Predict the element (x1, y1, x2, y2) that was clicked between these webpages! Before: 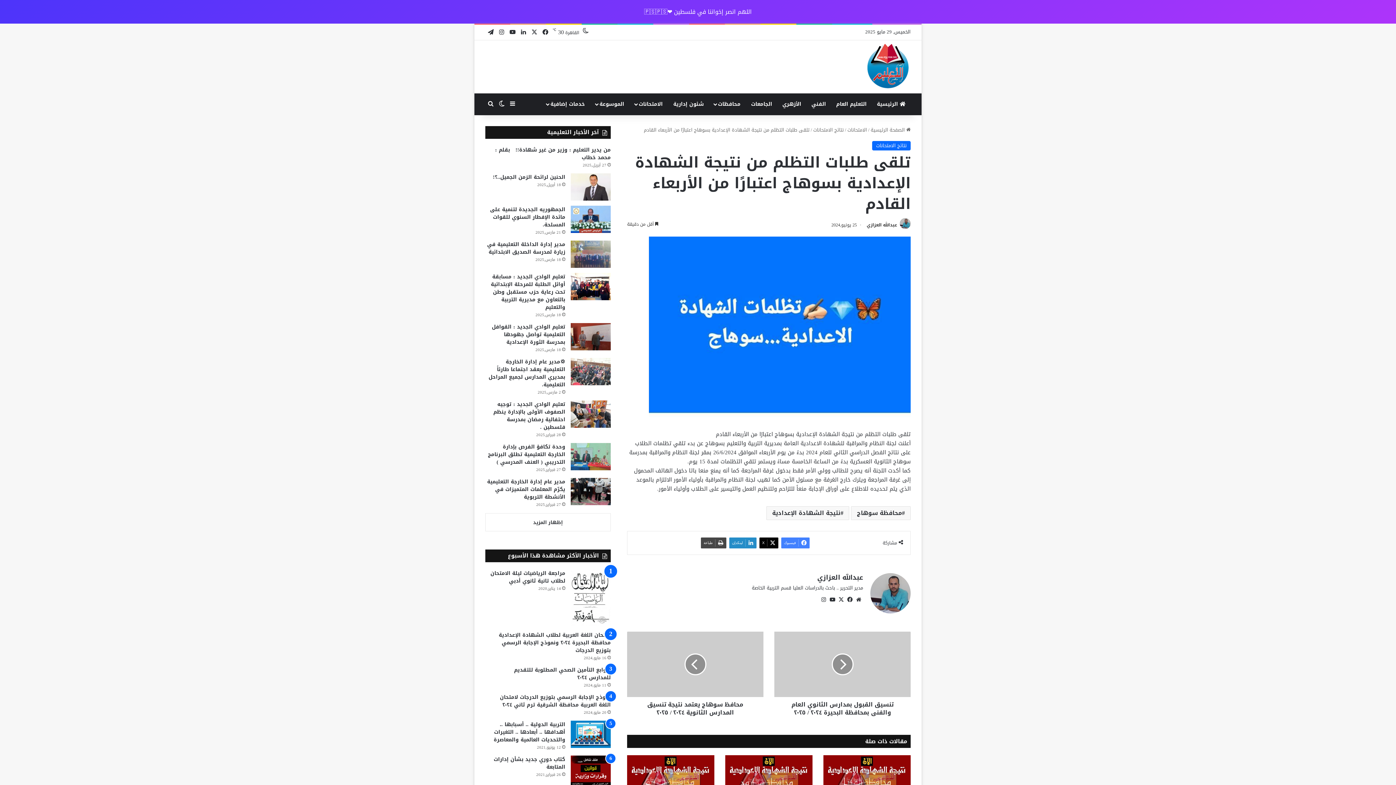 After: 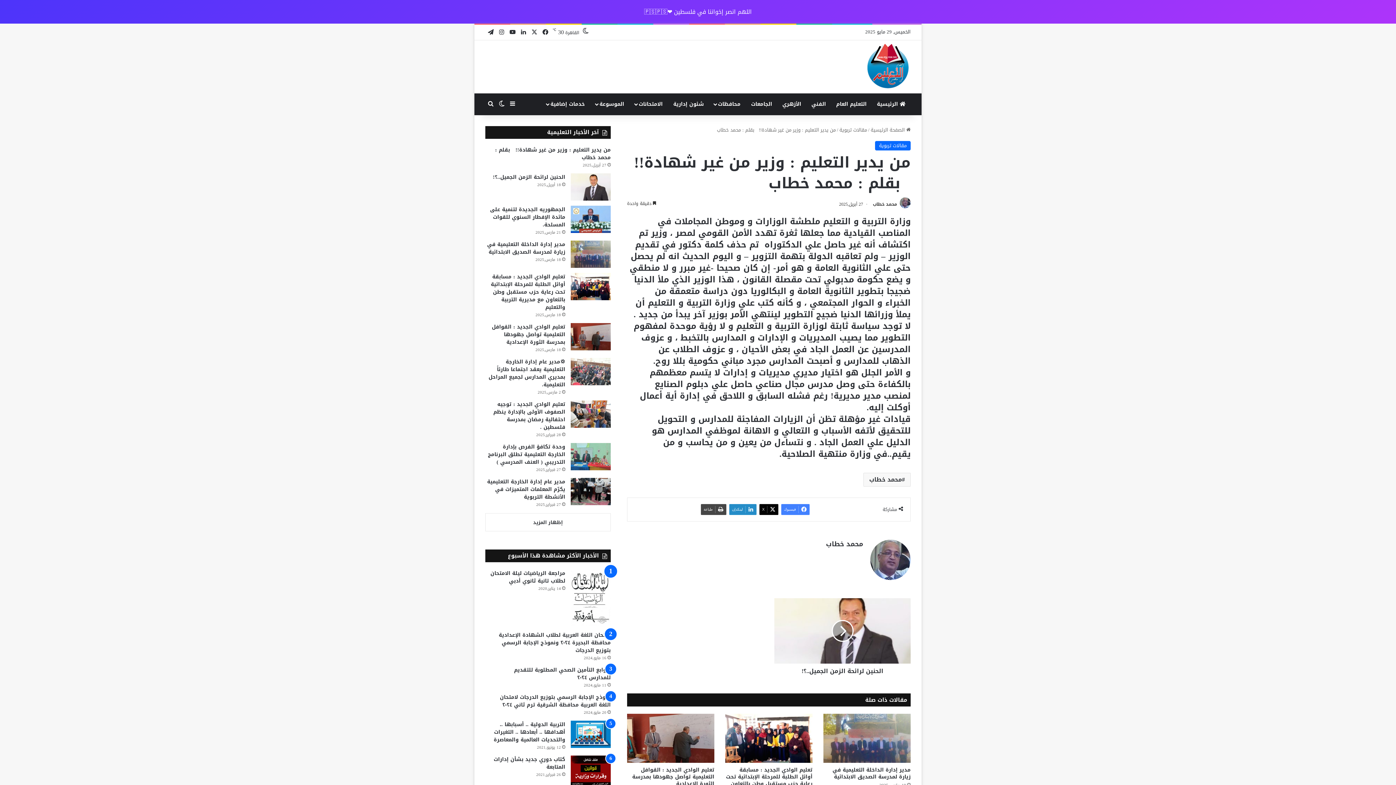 Action: bbox: (495, 145, 610, 162) label: من يدير التعليم : وزير من غير شهادة!!   بقلم : محمد خطاب